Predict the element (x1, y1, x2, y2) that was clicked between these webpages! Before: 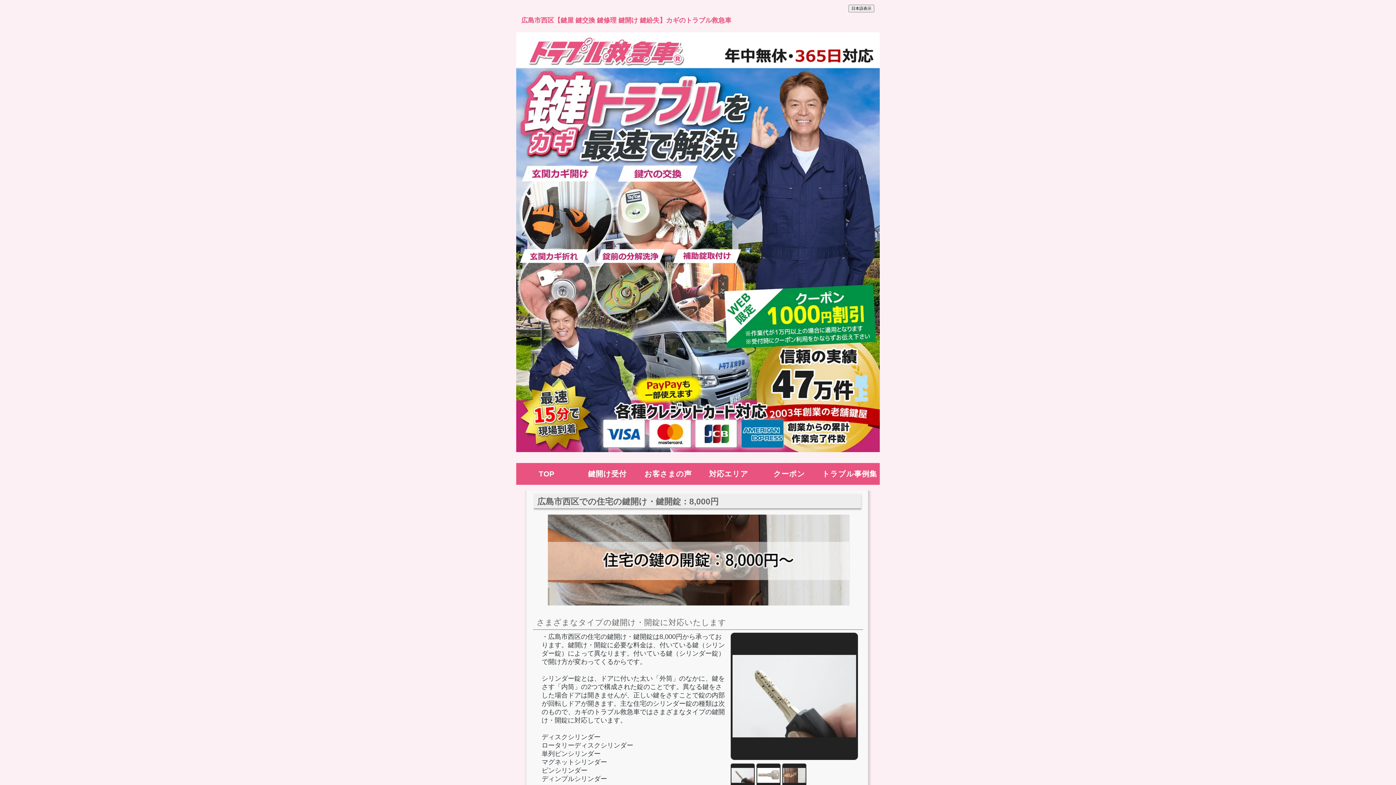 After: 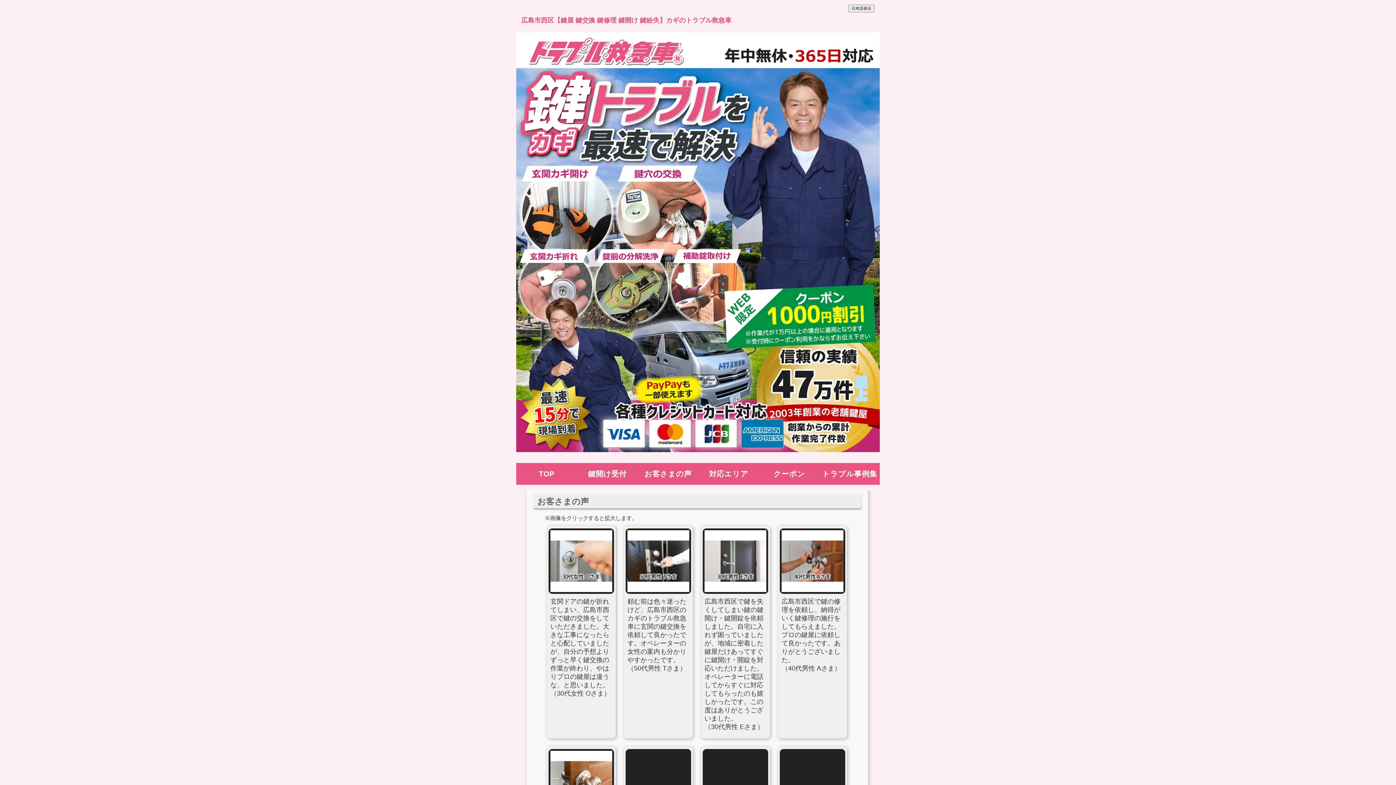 Action: label: お客さまの声 bbox: (637, 463, 698, 485)